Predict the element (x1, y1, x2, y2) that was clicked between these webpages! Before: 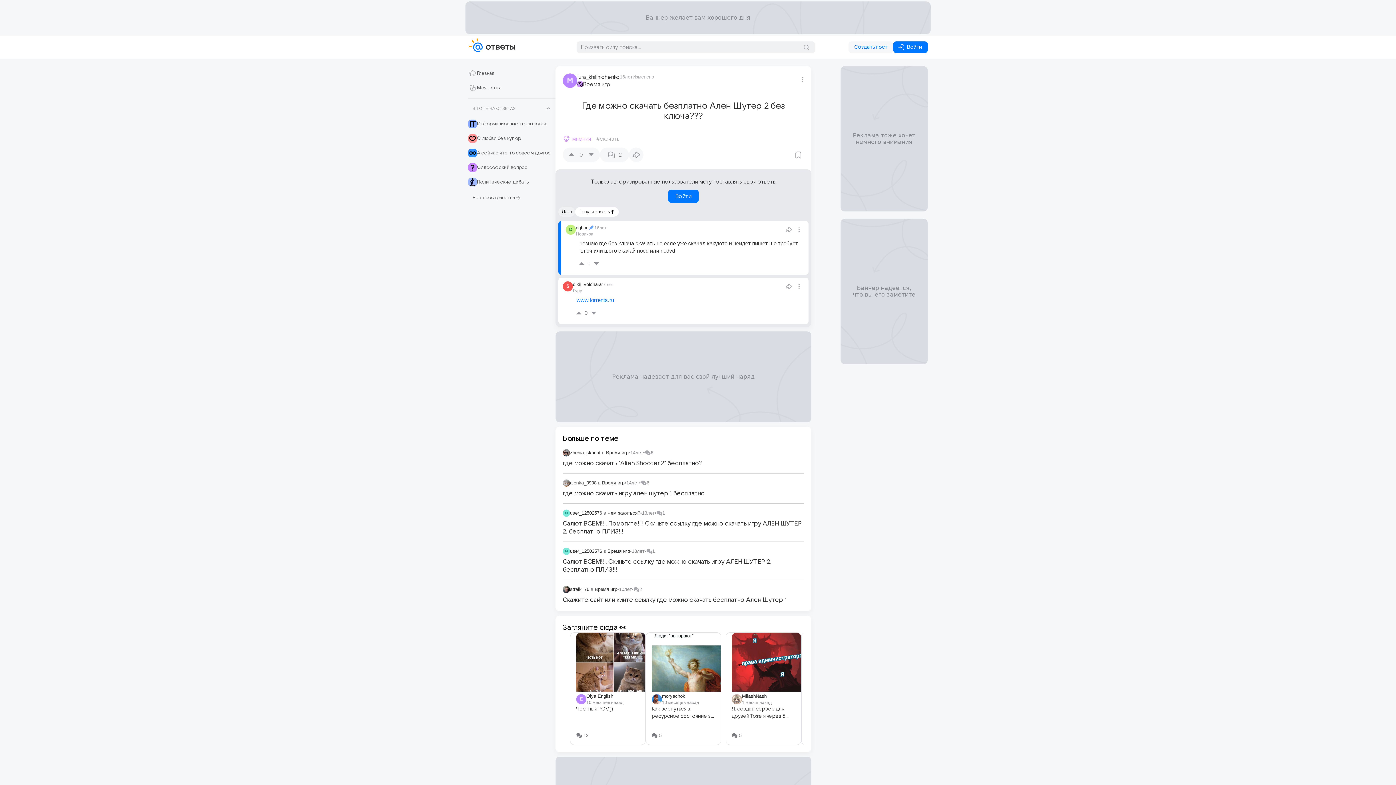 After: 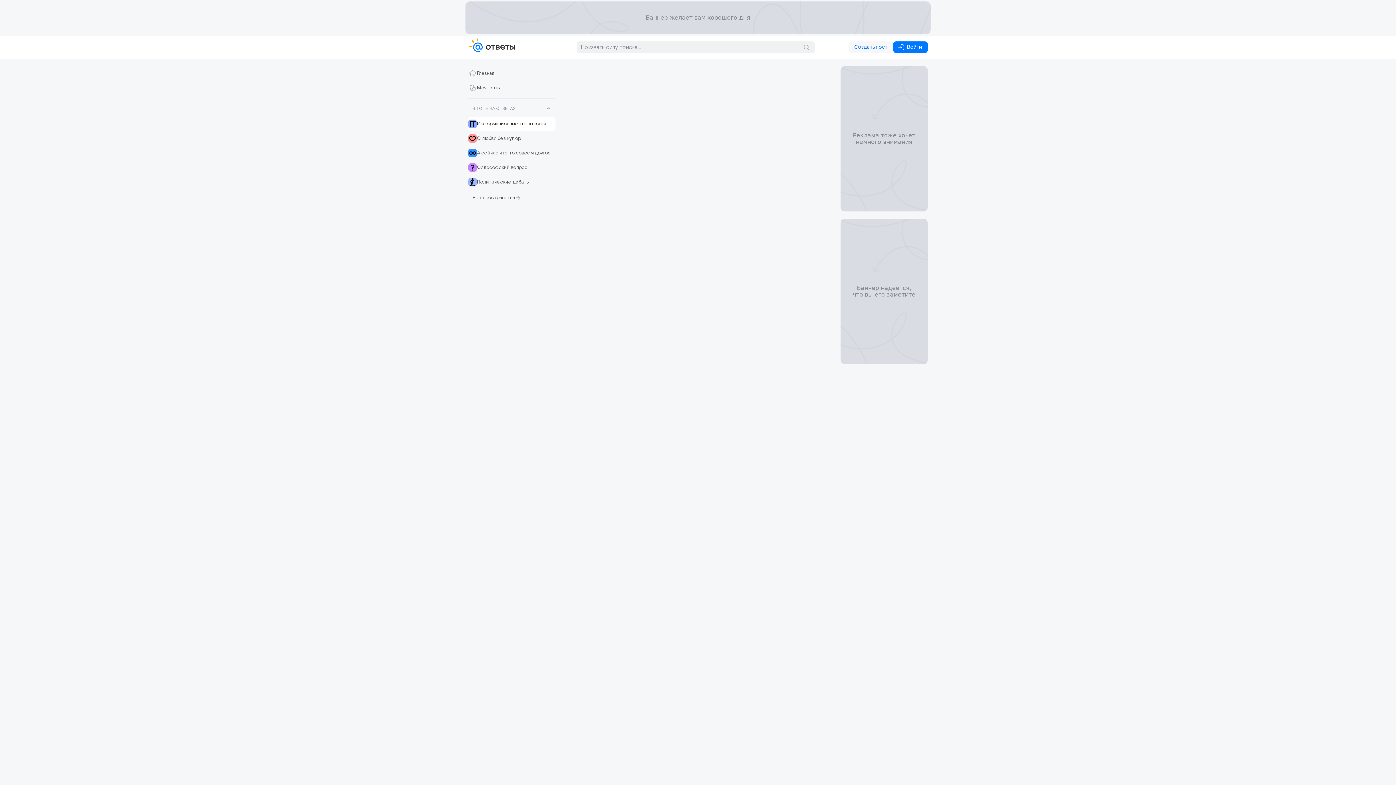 Action: label: Информационные технологии bbox: (468, 119, 555, 128)